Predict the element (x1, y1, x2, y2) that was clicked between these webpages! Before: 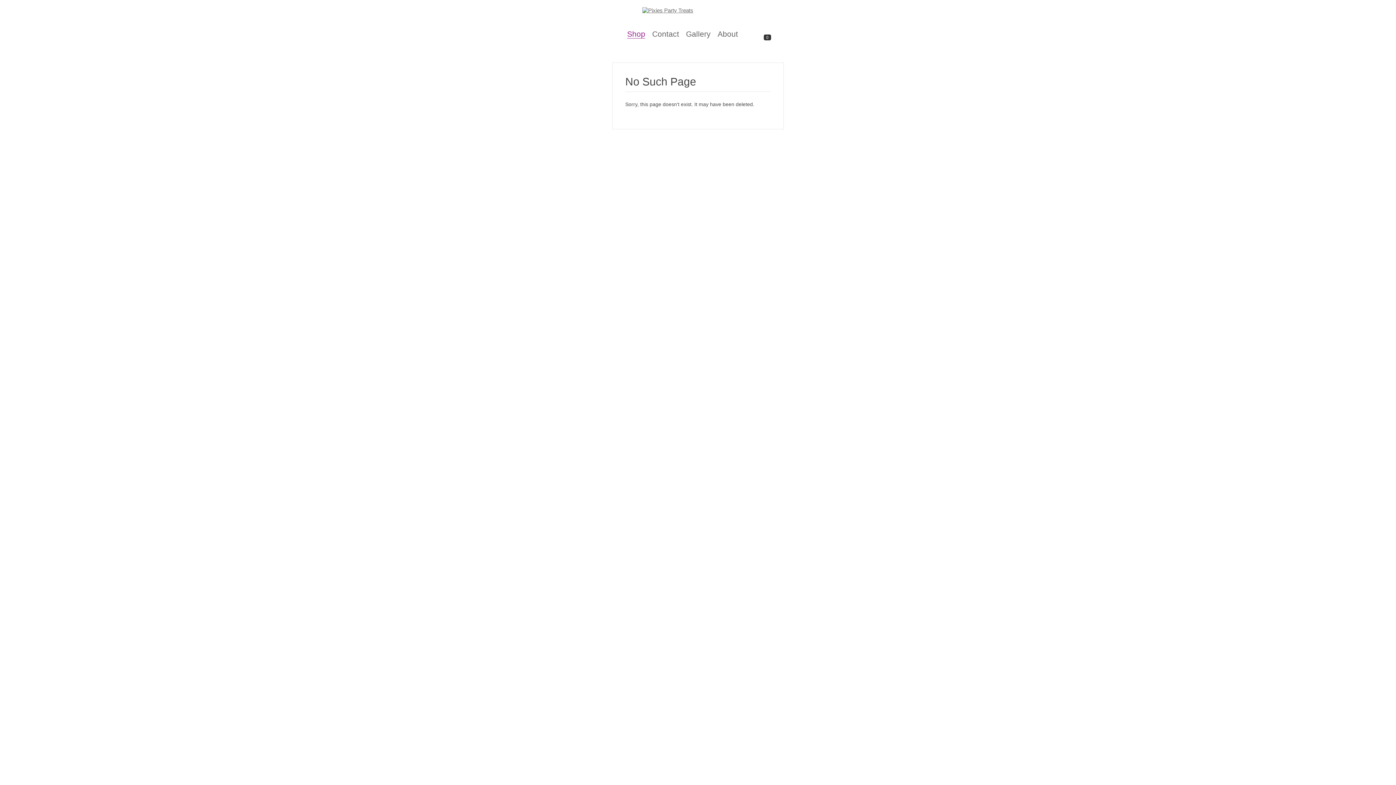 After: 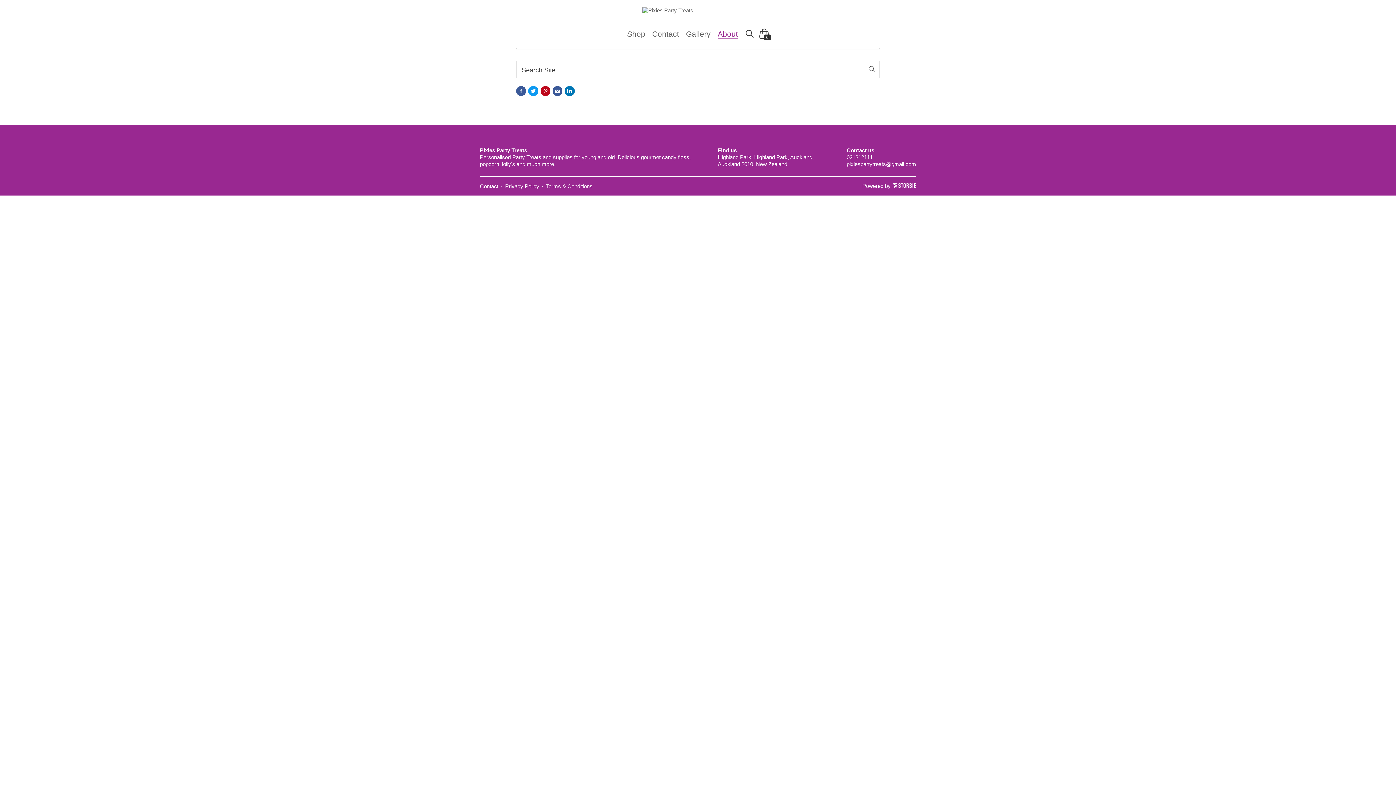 Action: bbox: (717, 29, 738, 38) label: About